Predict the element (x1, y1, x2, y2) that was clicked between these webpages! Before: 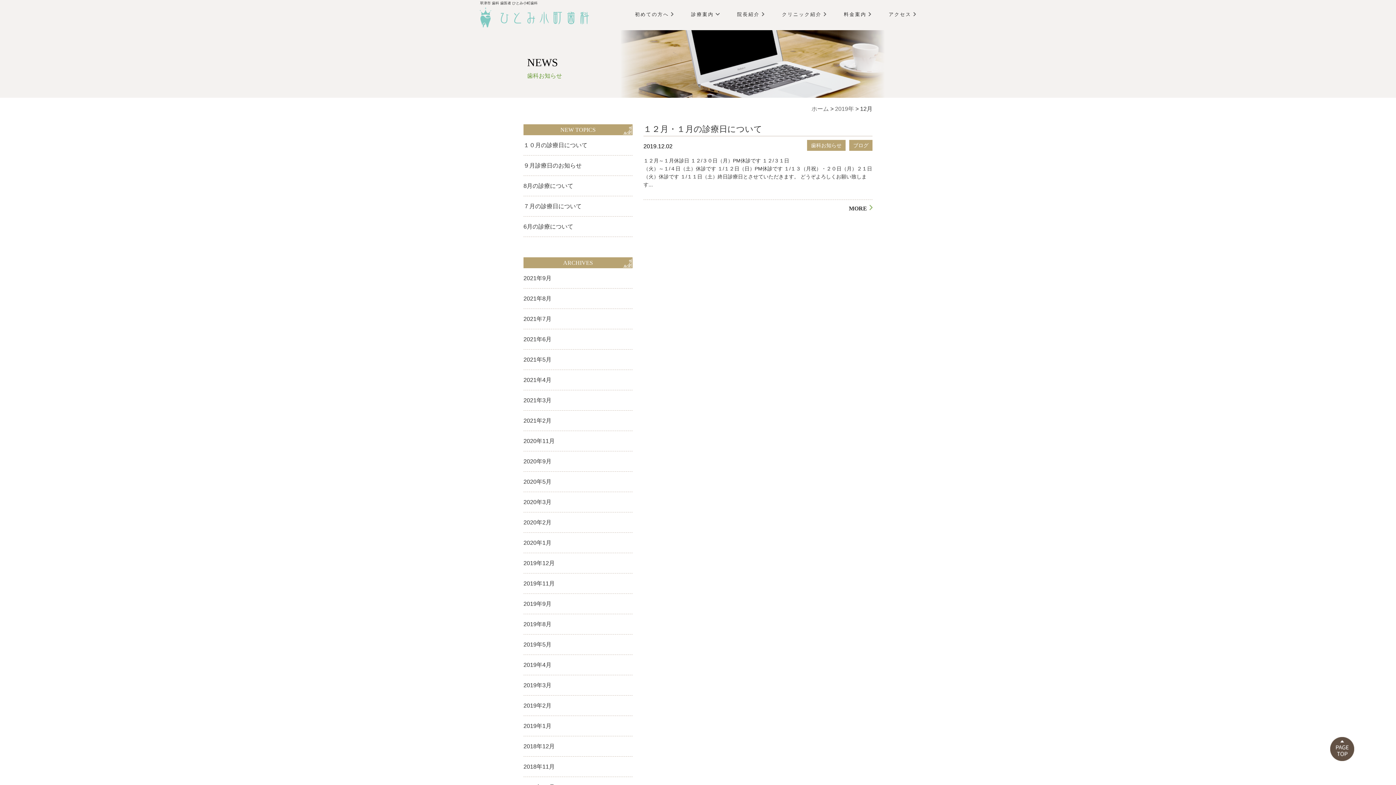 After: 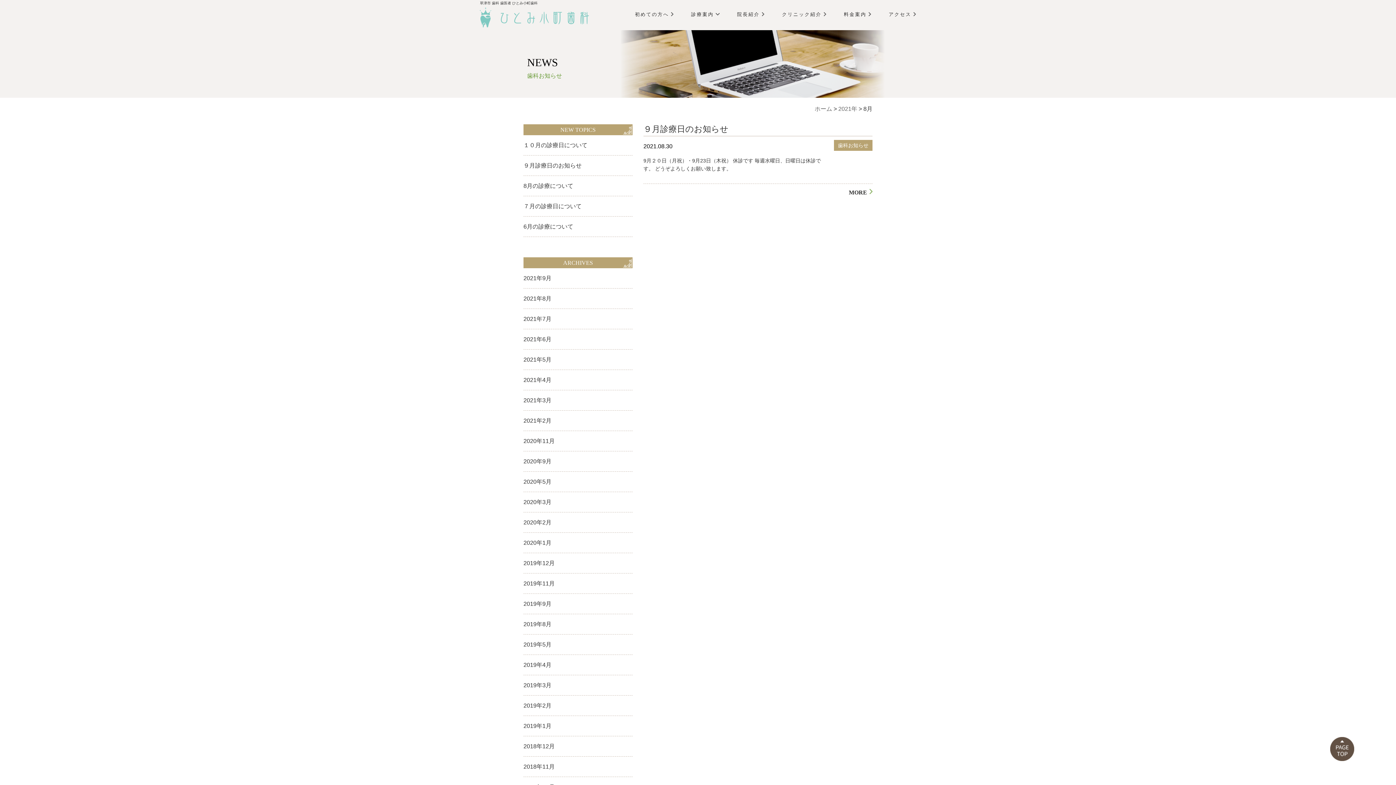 Action: label: 2021年8月 bbox: (523, 295, 551, 301)